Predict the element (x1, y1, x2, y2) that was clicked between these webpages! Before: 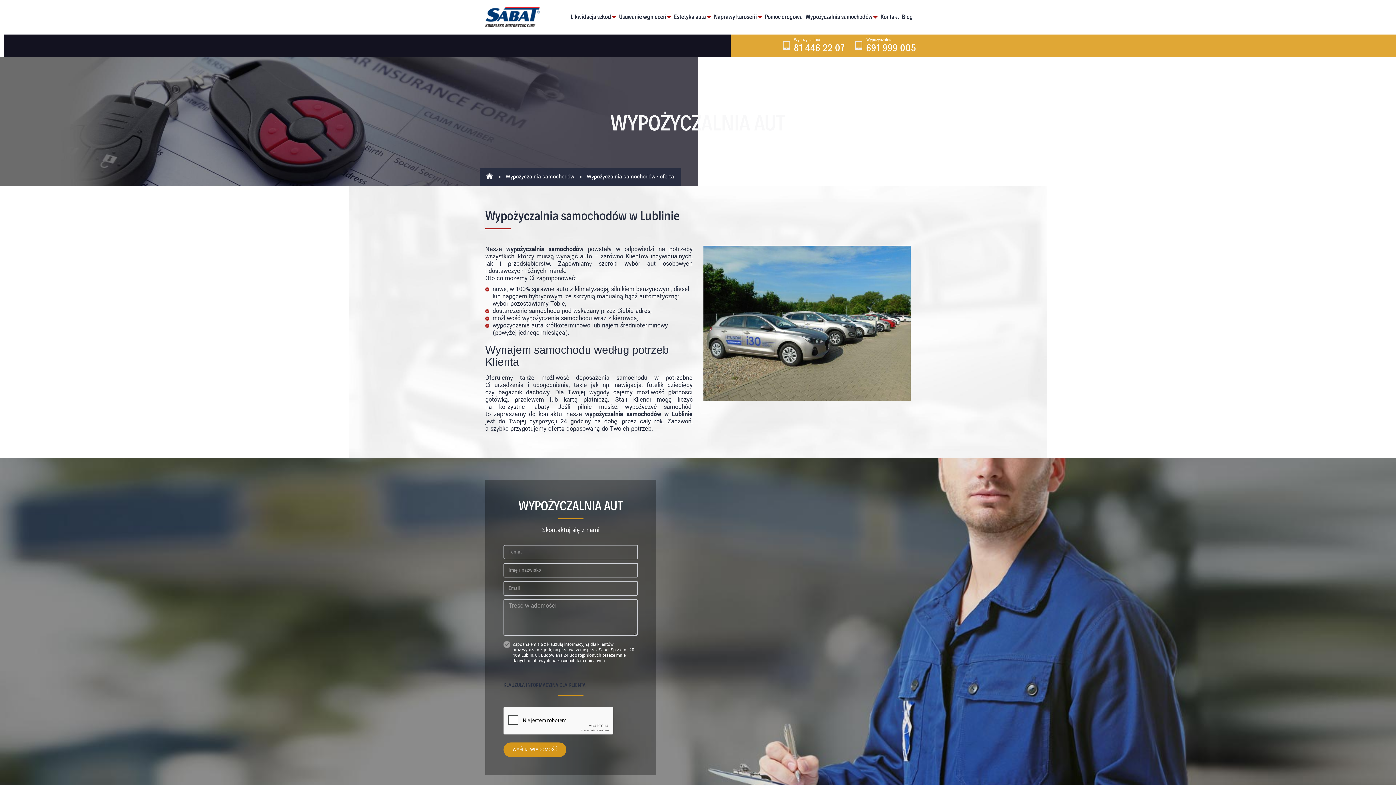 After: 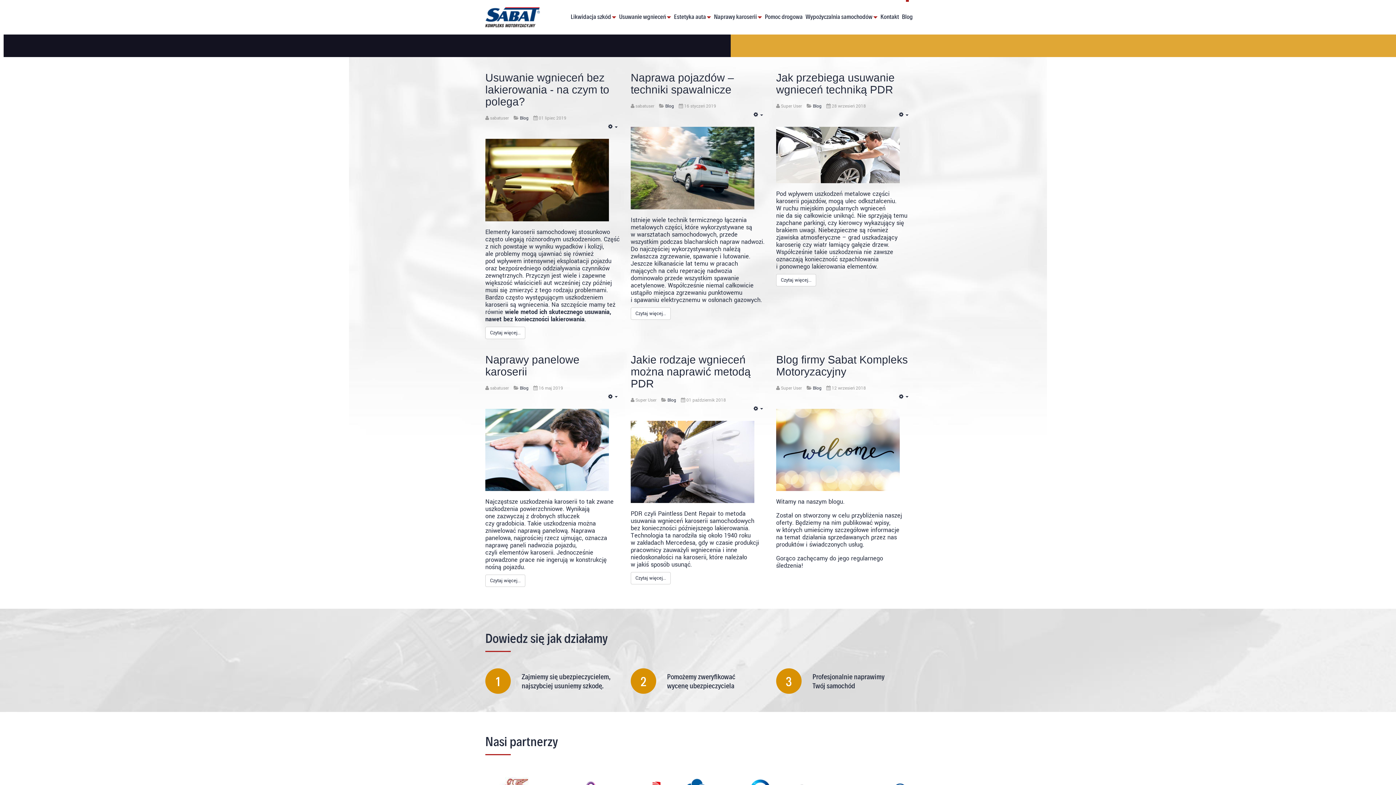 Action: bbox: (900, 0, 914, 25) label: Blog